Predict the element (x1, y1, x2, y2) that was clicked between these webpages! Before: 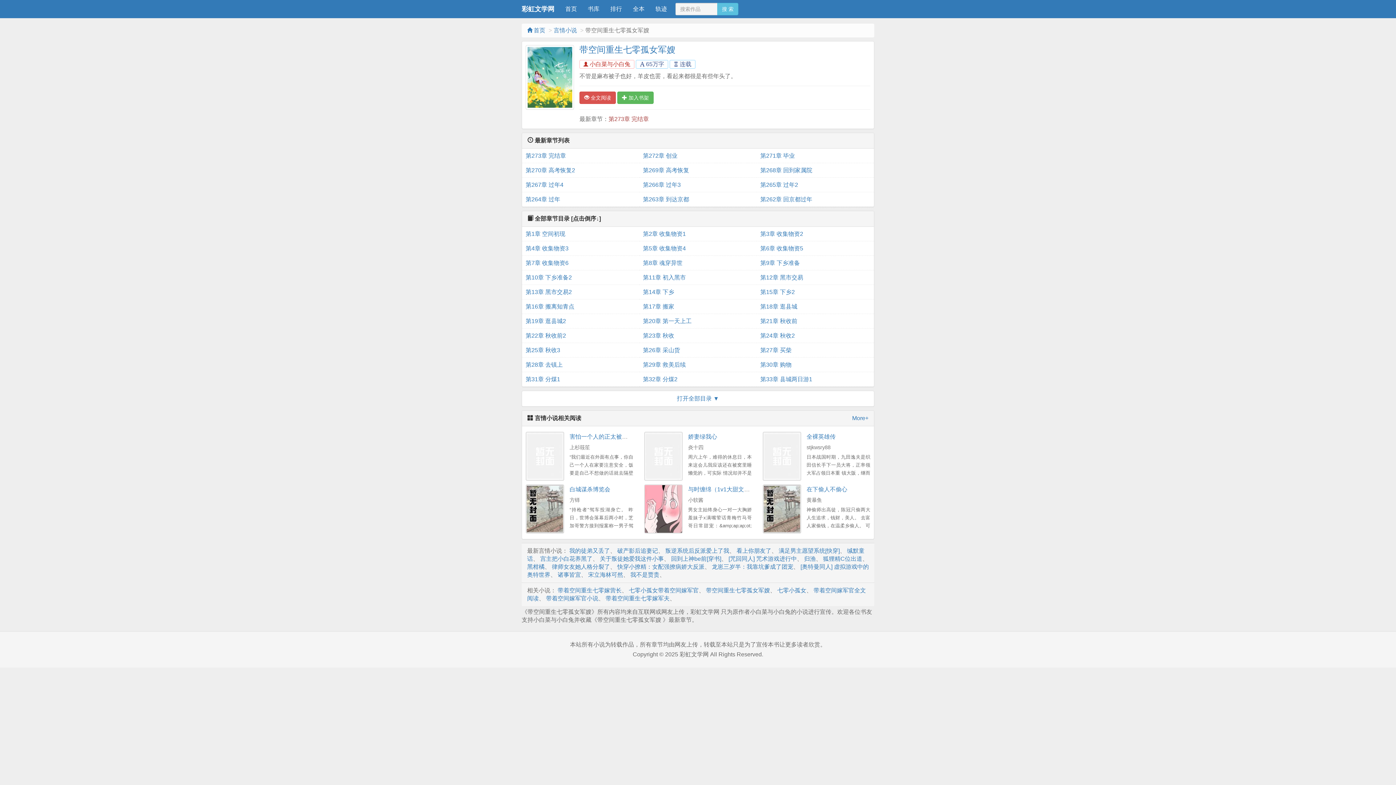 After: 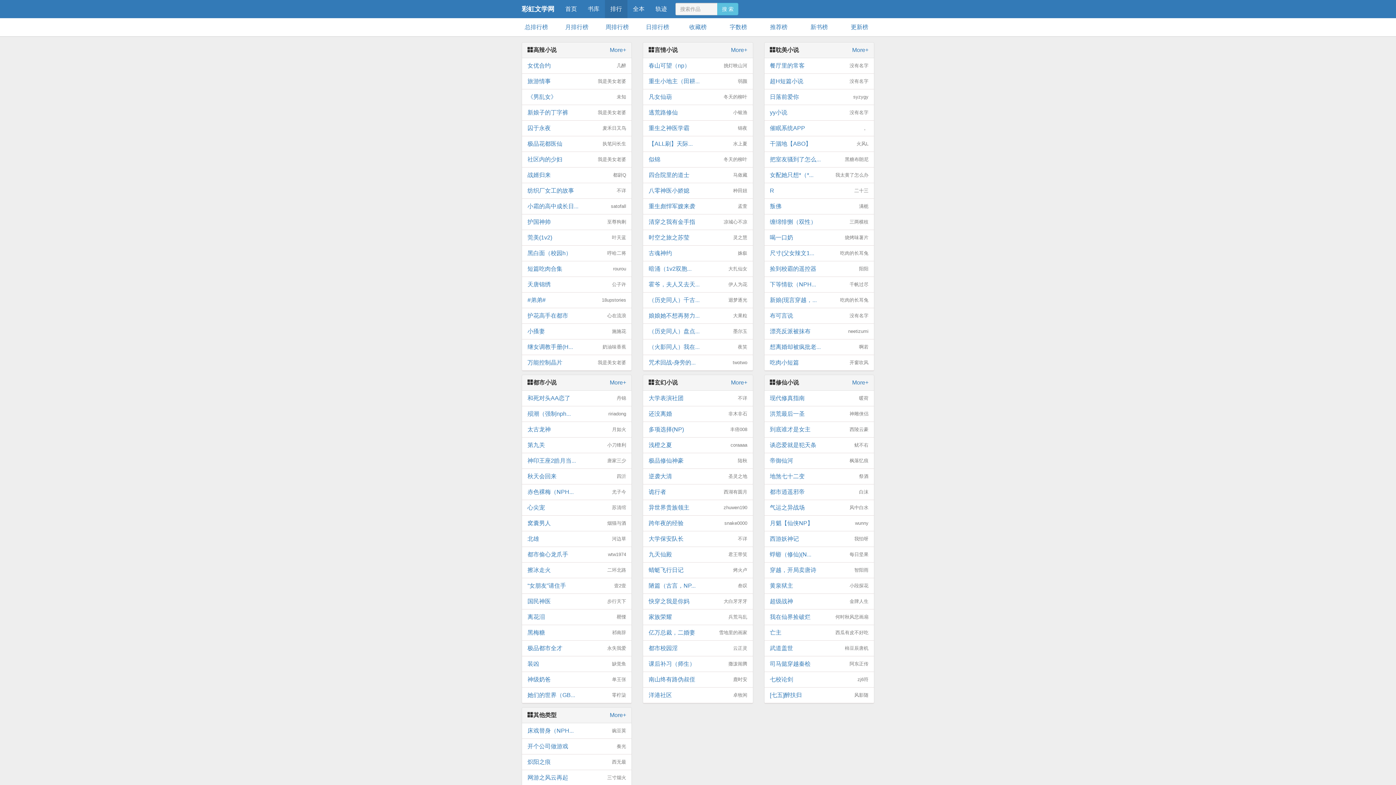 Action: bbox: (605, 0, 627, 18) label: 排行